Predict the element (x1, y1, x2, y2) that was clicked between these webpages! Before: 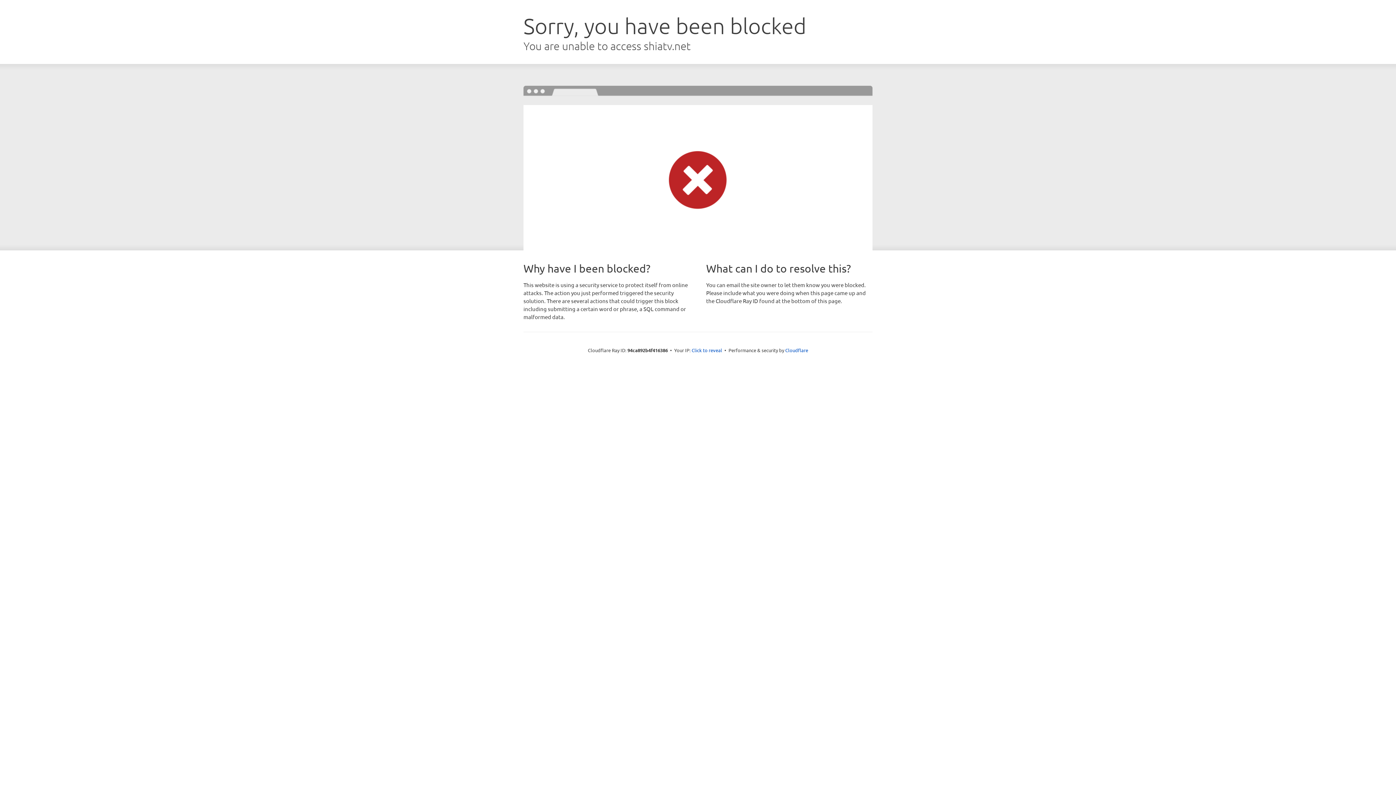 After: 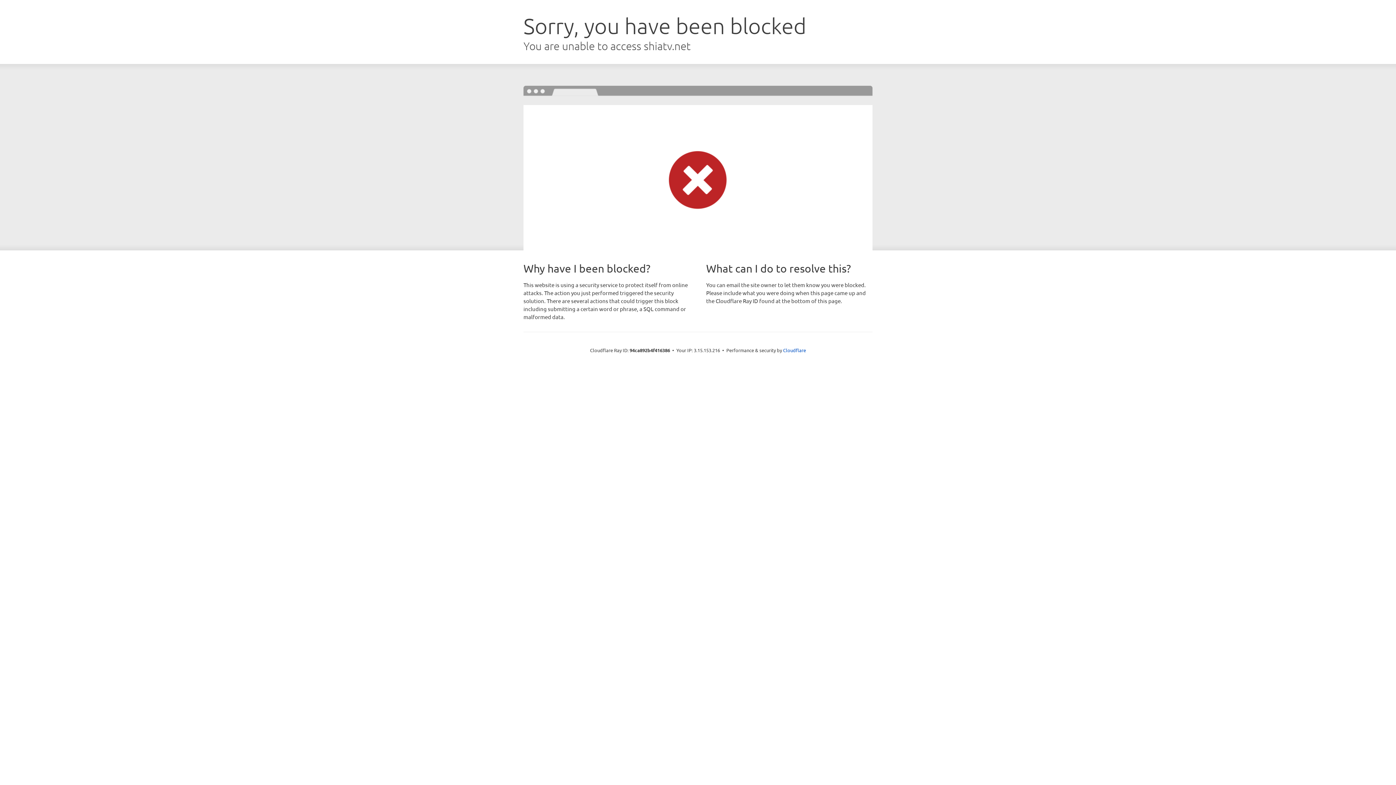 Action: bbox: (691, 346, 722, 353) label: Click to reveal